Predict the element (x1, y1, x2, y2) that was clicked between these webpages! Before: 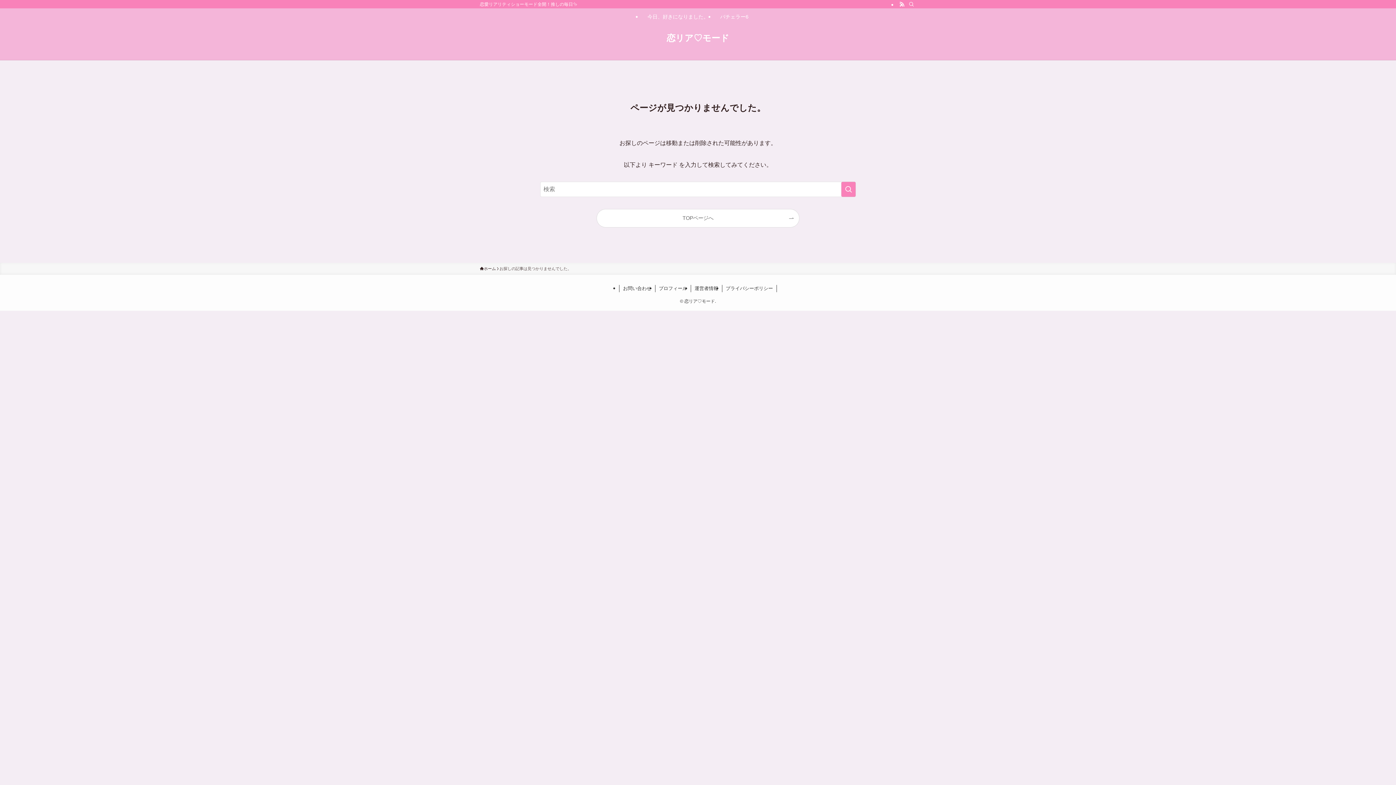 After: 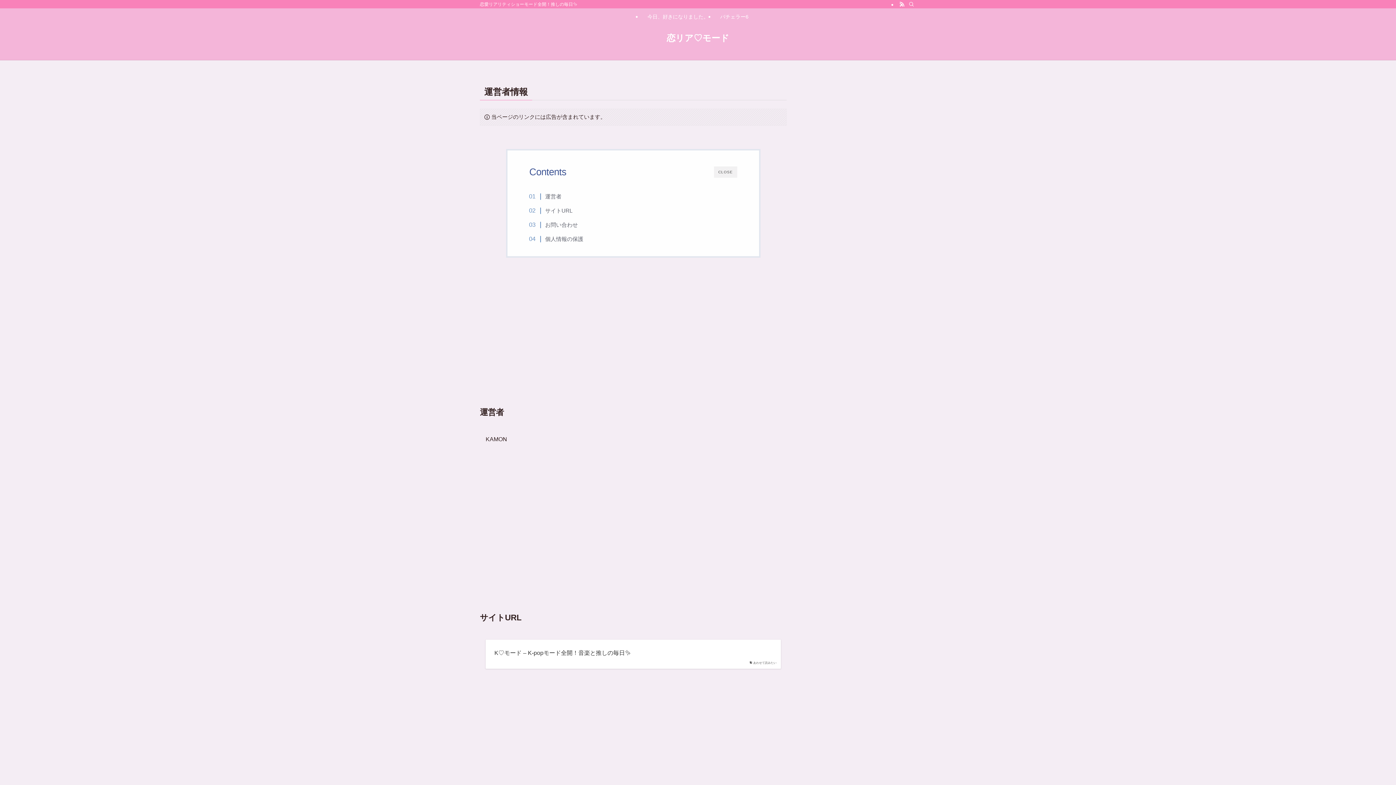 Action: bbox: (691, 285, 722, 292) label: 運営者情報